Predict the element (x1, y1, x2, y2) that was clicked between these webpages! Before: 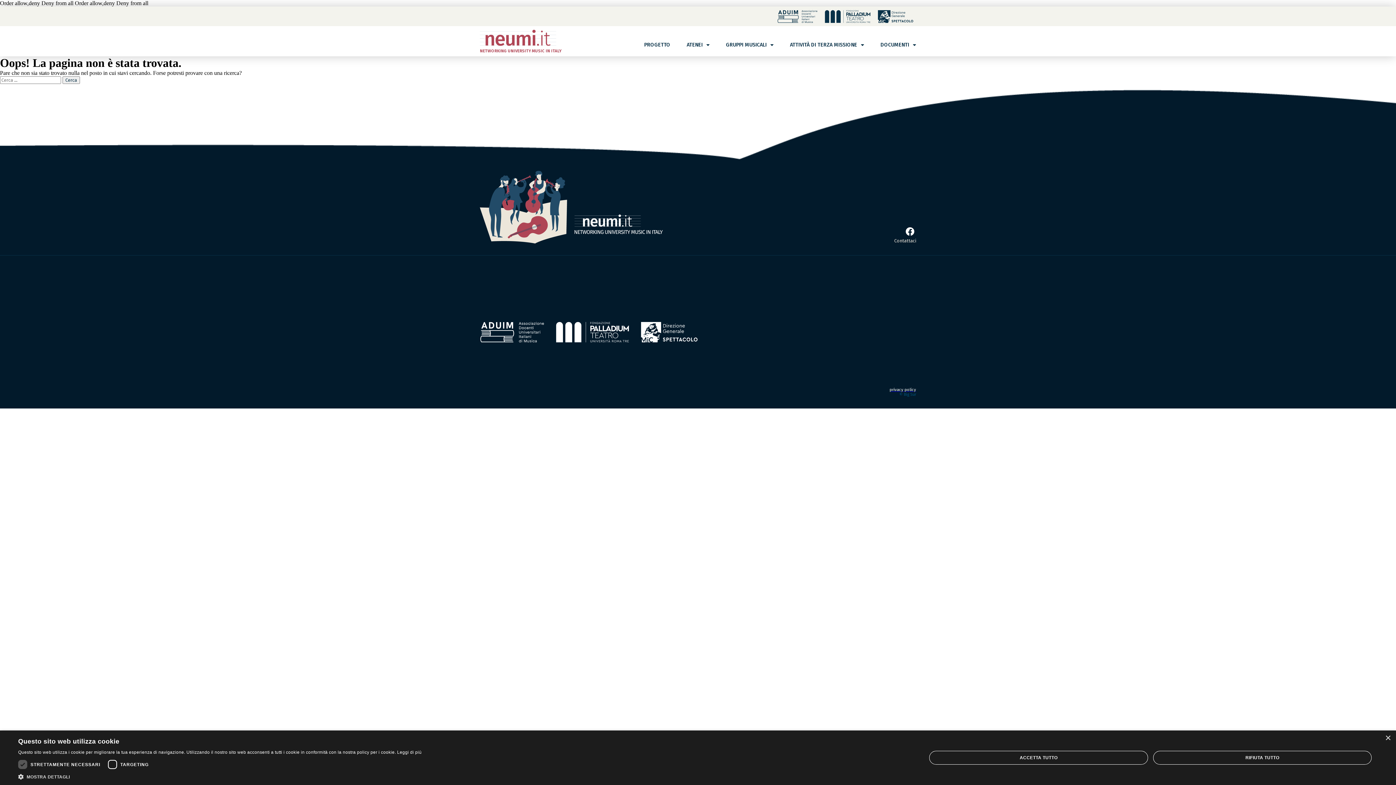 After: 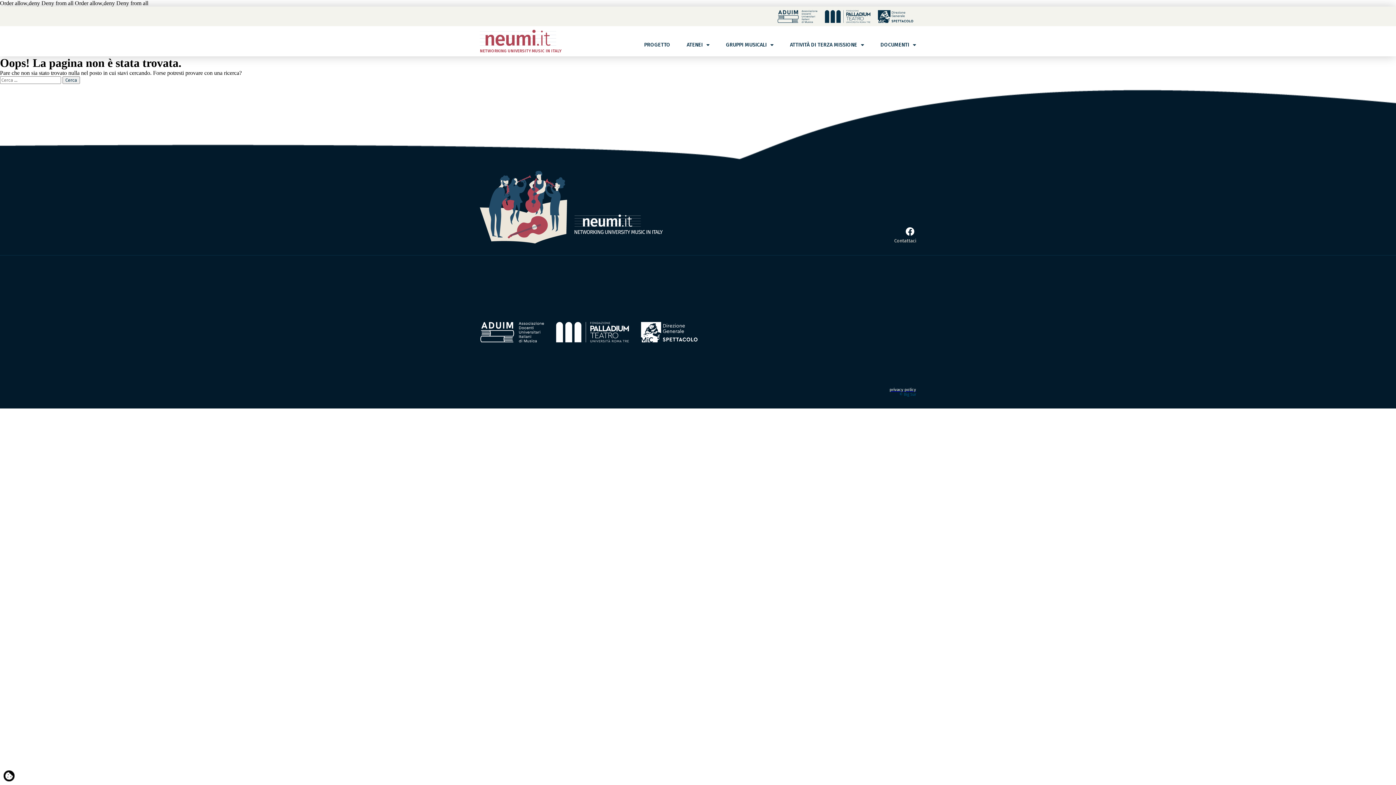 Action: bbox: (1153, 751, 1372, 765) label: RIFIUTA TUTTO